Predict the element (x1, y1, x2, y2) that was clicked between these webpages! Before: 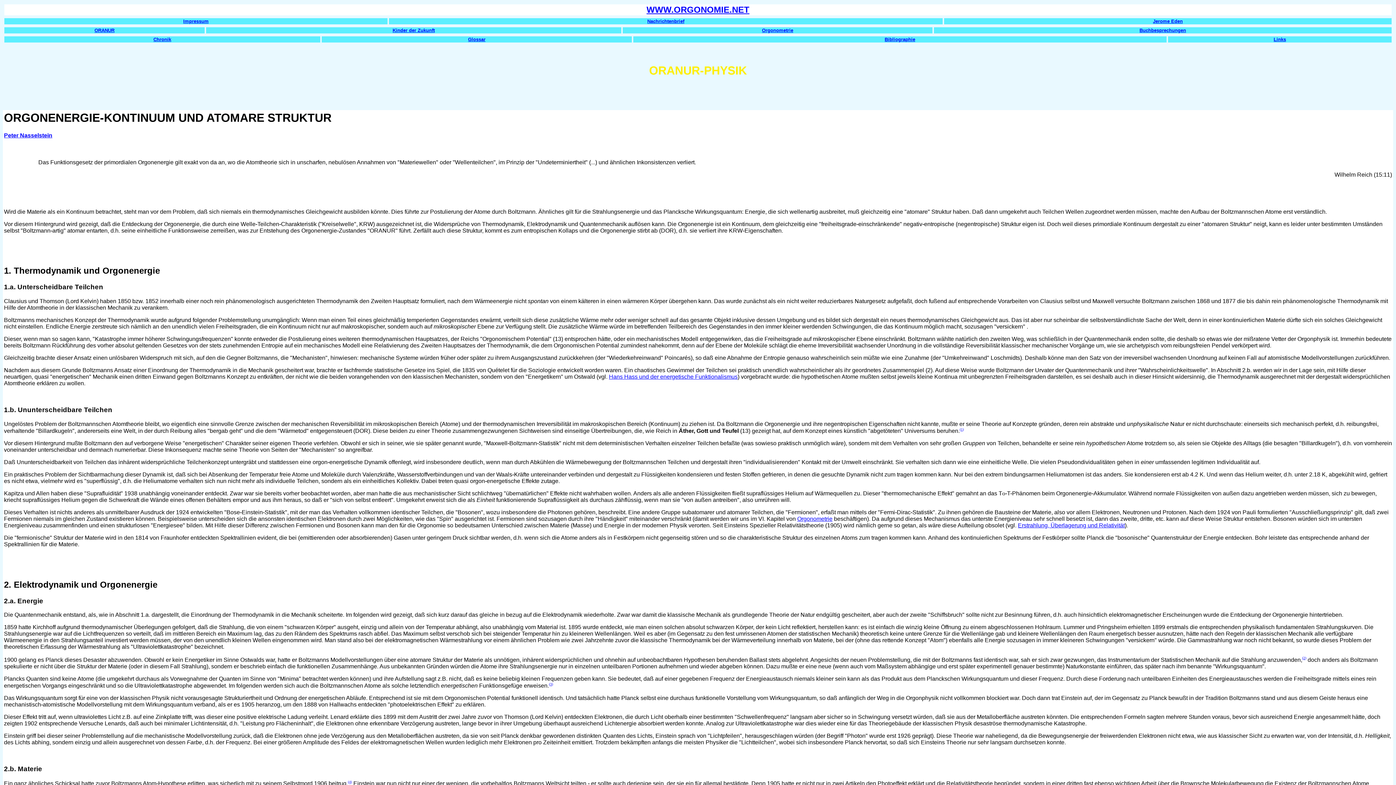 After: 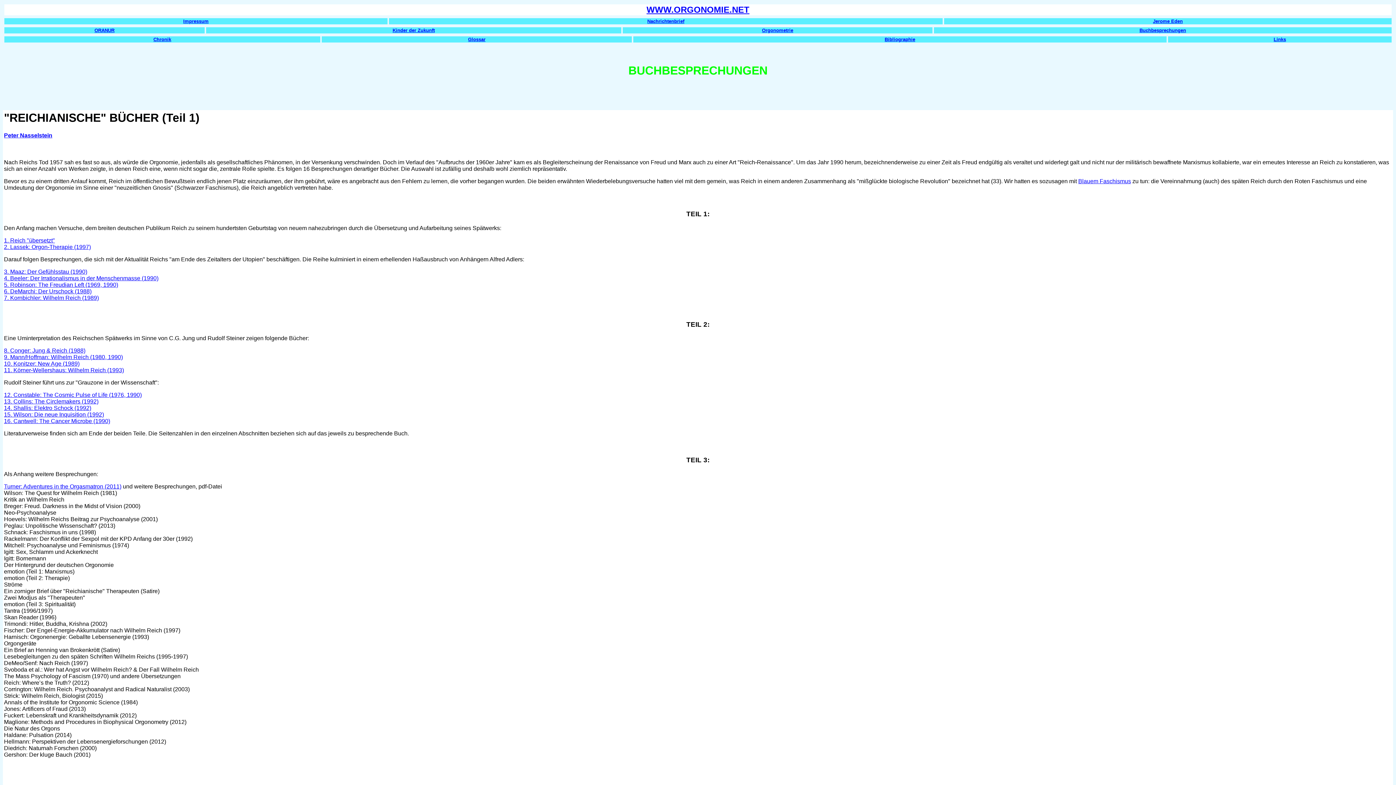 Action: label: Buchbesprechungen bbox: (1139, 27, 1186, 33)